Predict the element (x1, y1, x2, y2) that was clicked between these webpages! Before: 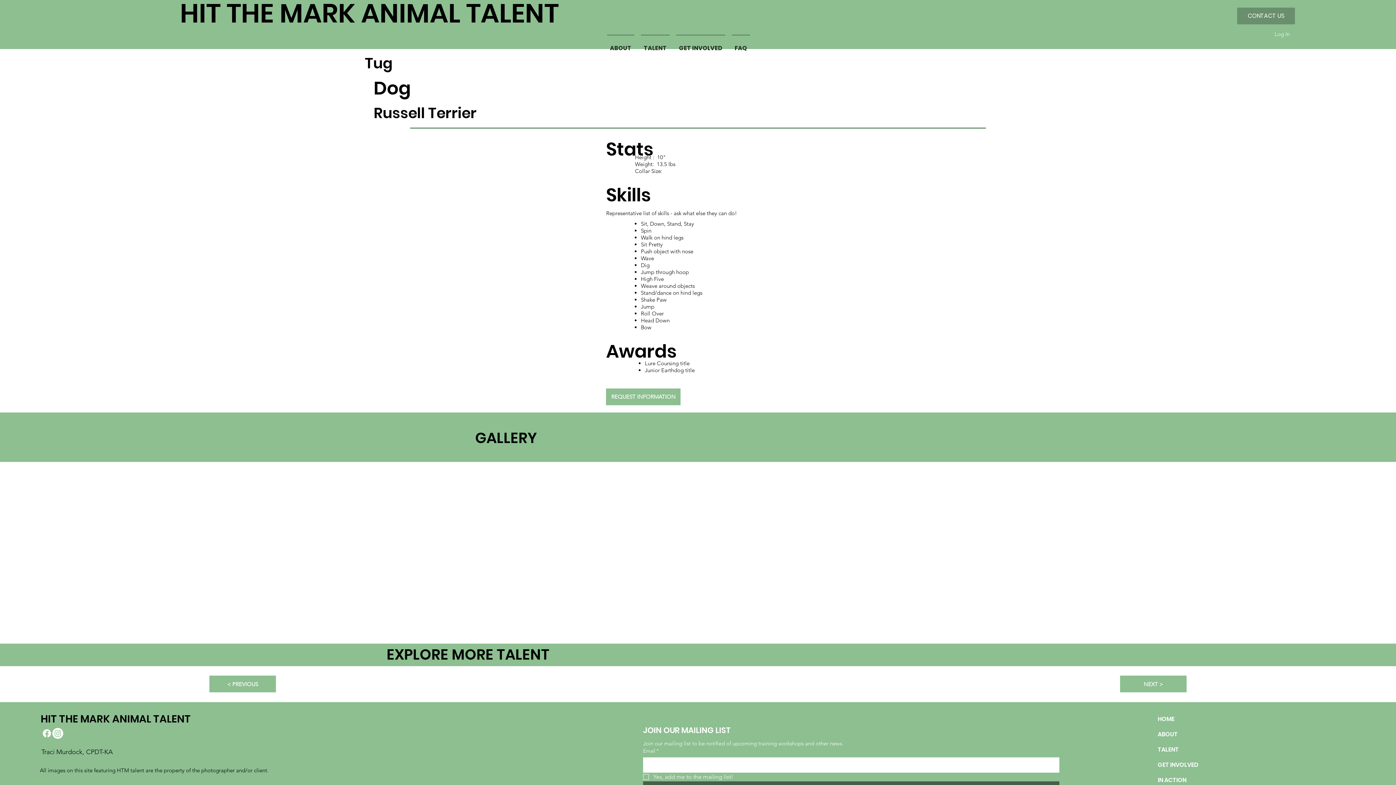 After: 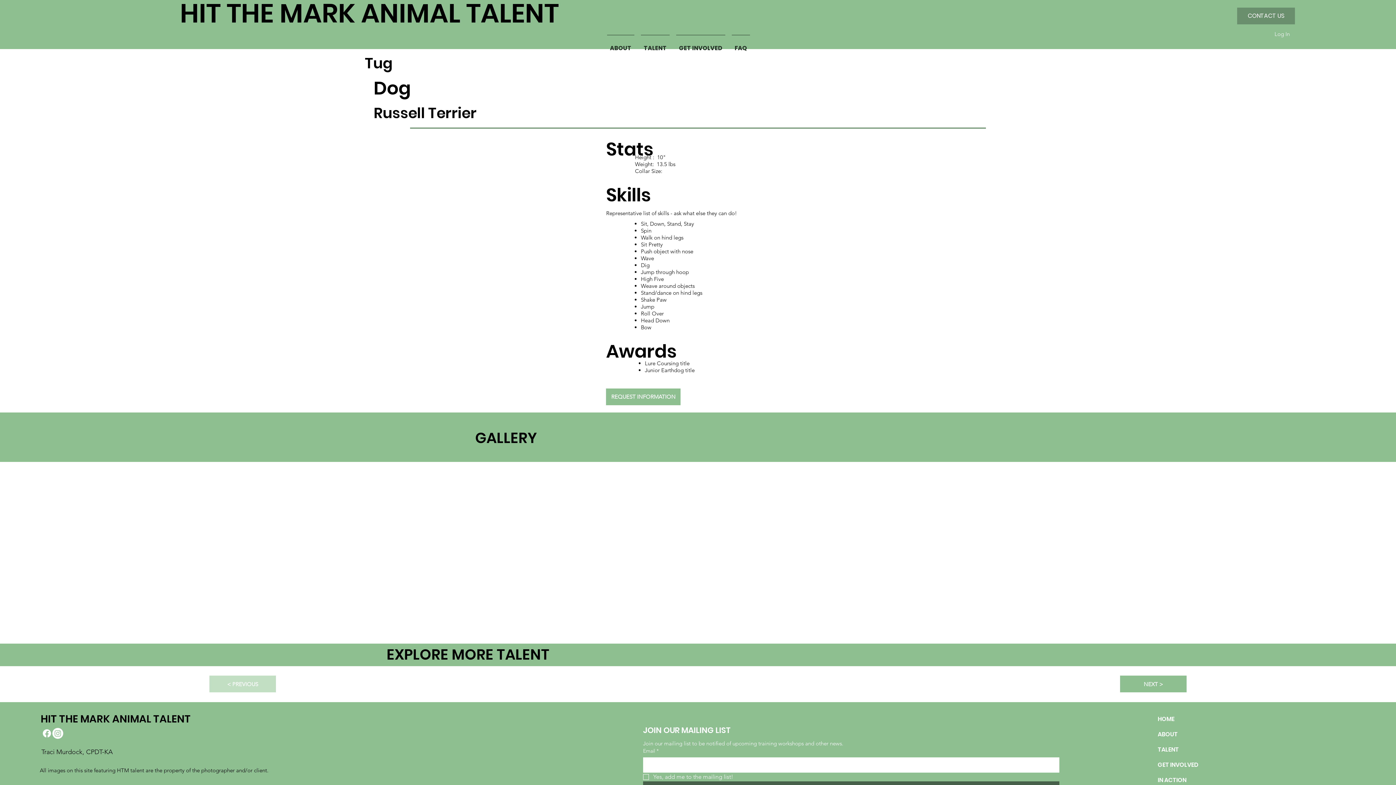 Action: bbox: (209, 676, 276, 692) label: < PREVIOUS